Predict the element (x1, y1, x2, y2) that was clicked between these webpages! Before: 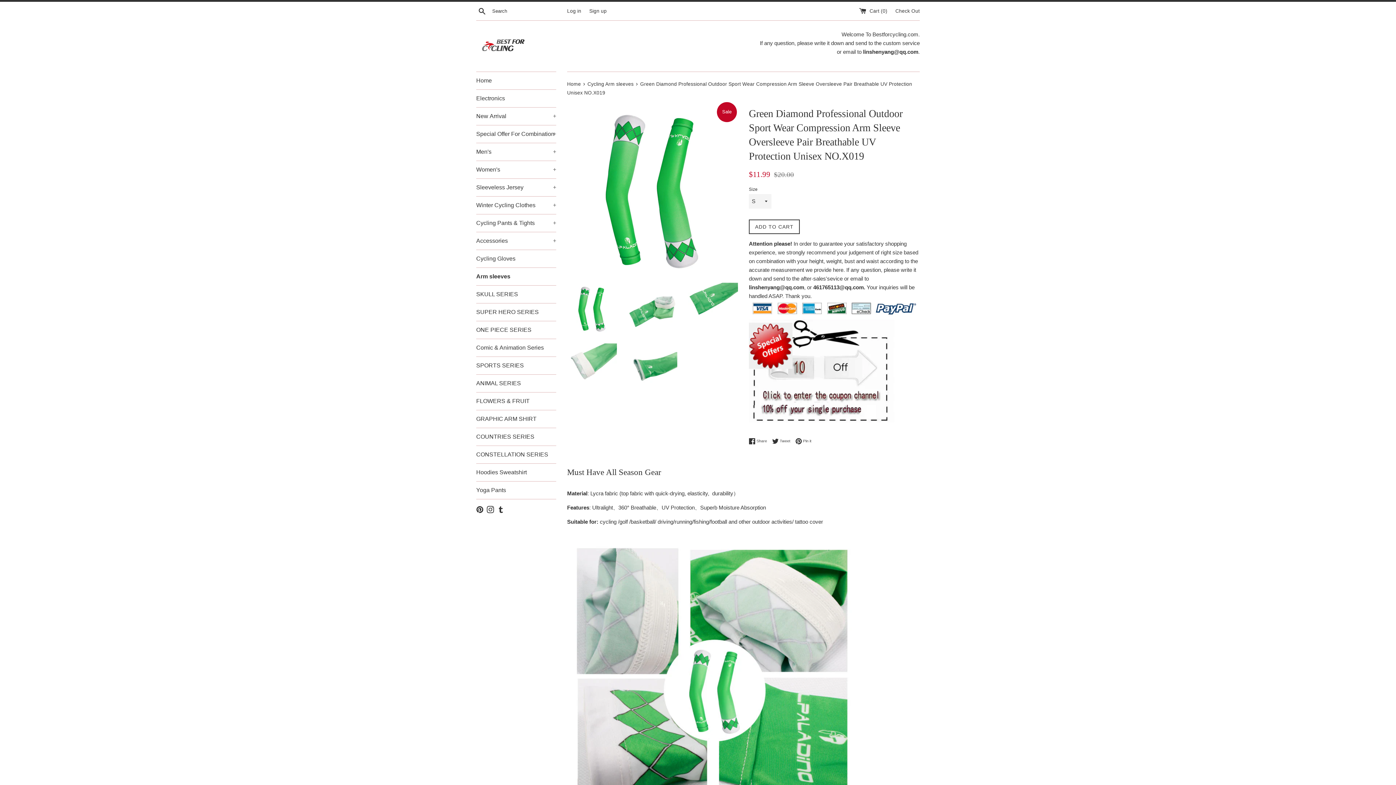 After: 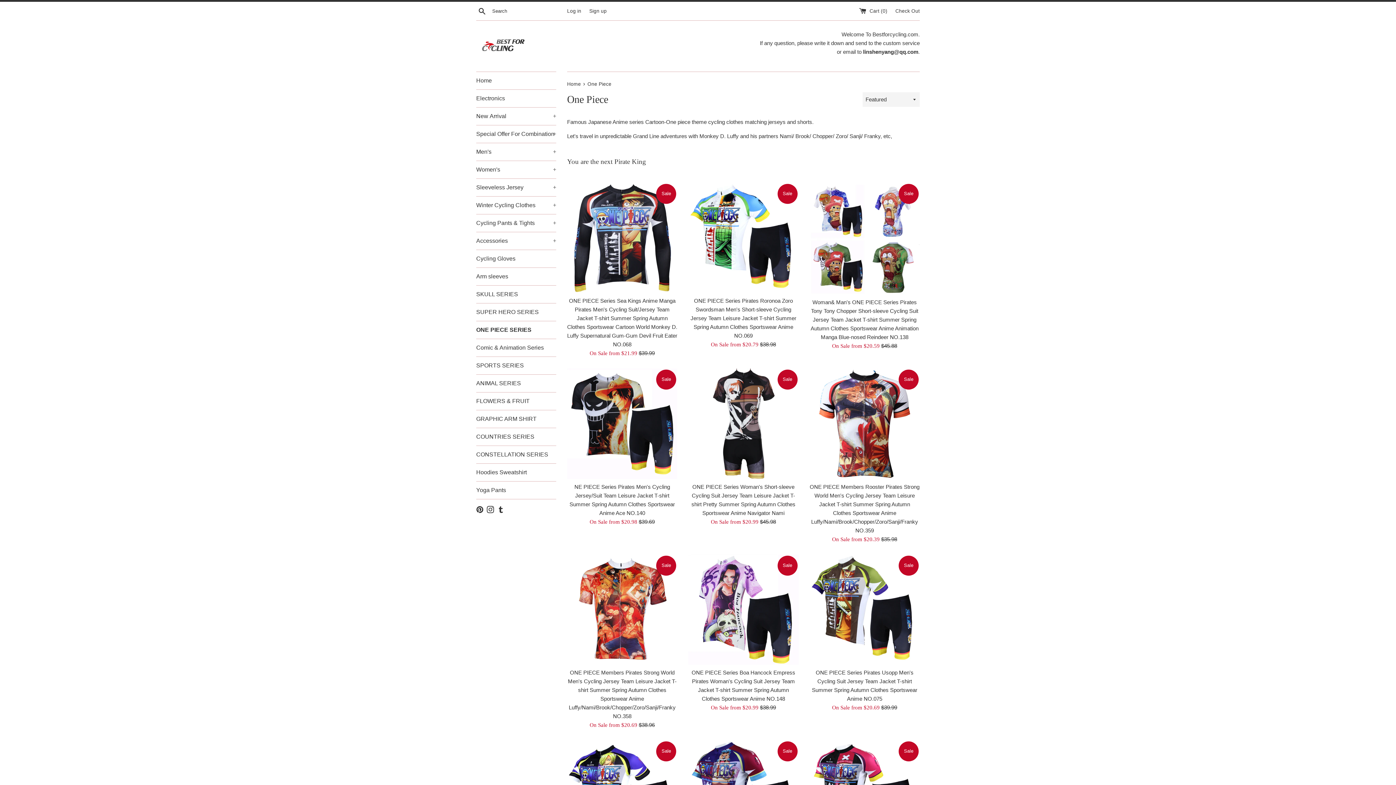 Action: label: ONE PIECE SERIES bbox: (476, 321, 556, 338)